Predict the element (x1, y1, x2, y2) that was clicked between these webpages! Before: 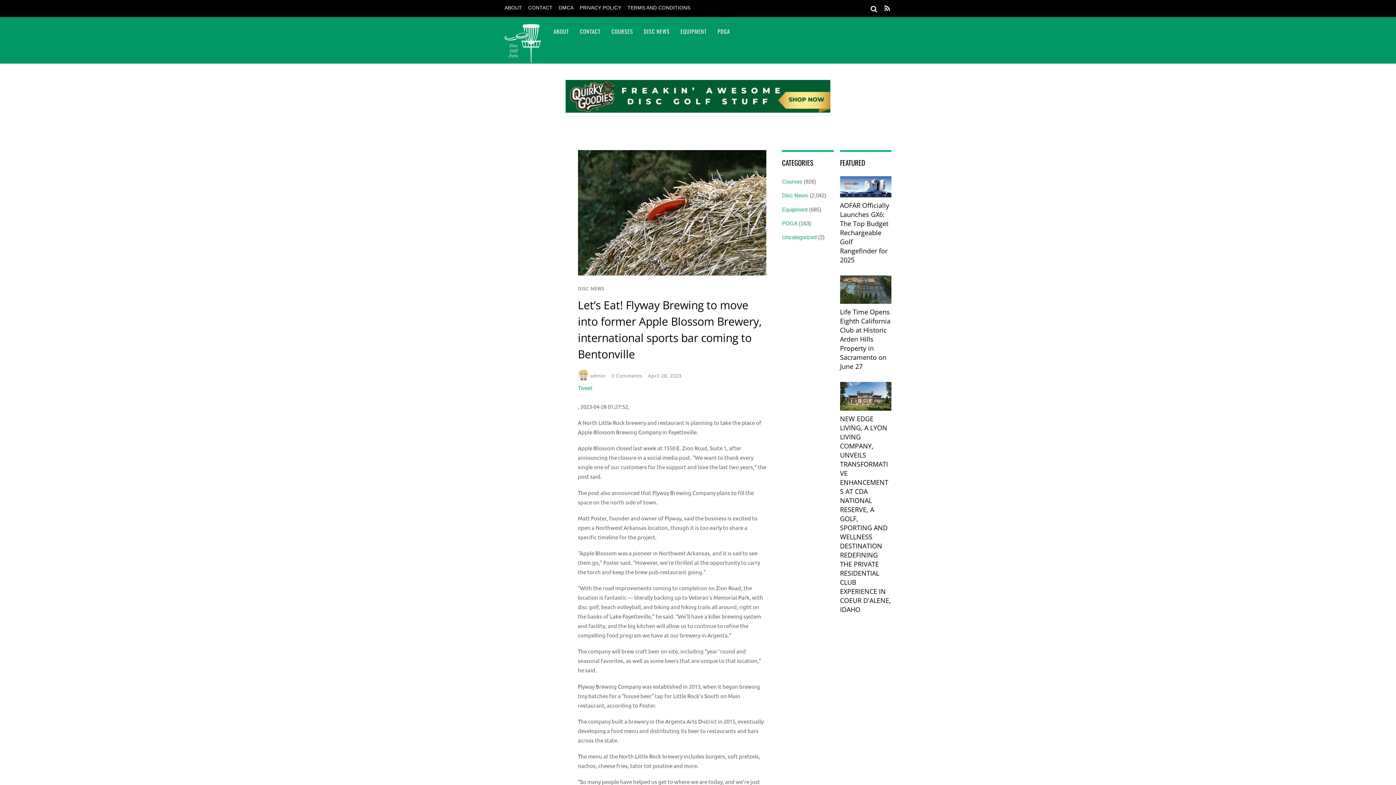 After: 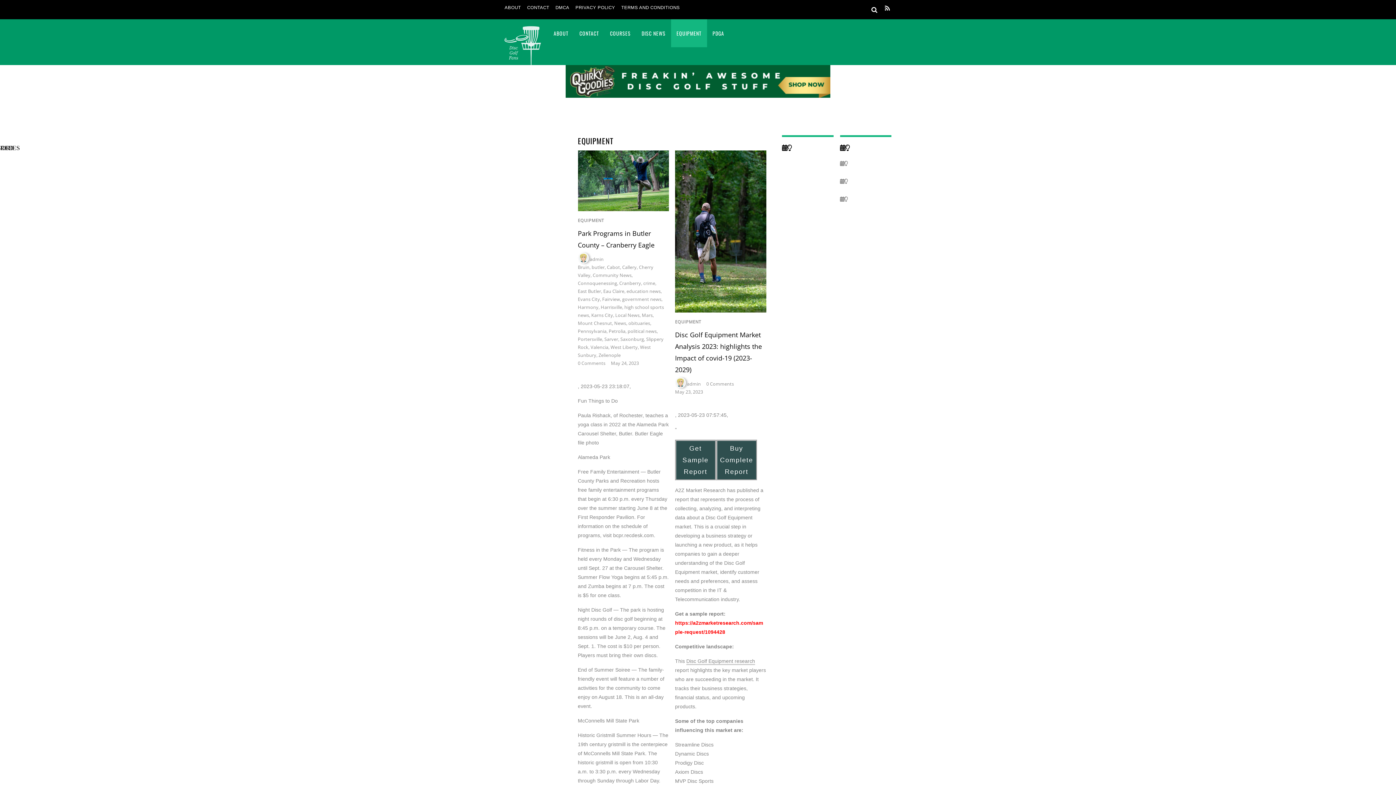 Action: label: Equipment bbox: (782, 206, 807, 212)